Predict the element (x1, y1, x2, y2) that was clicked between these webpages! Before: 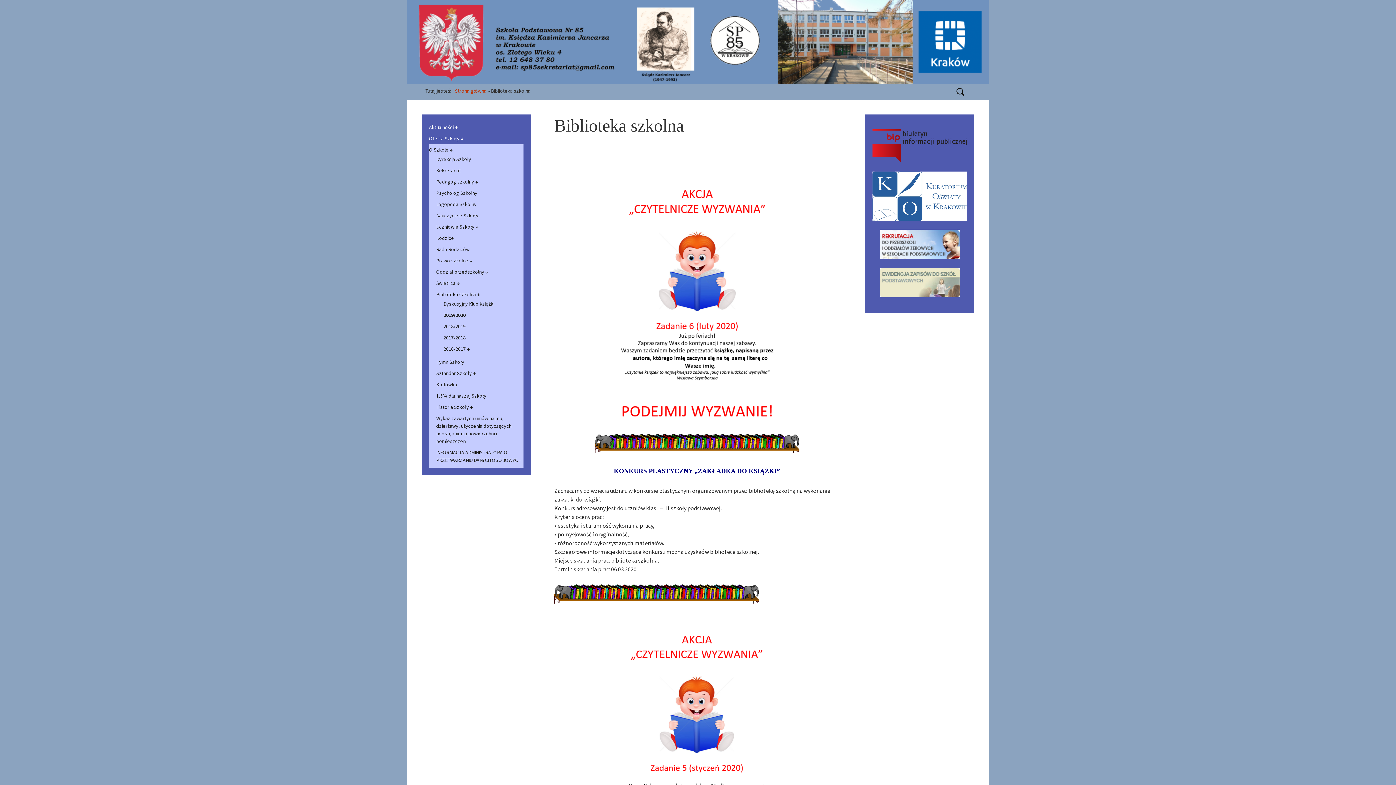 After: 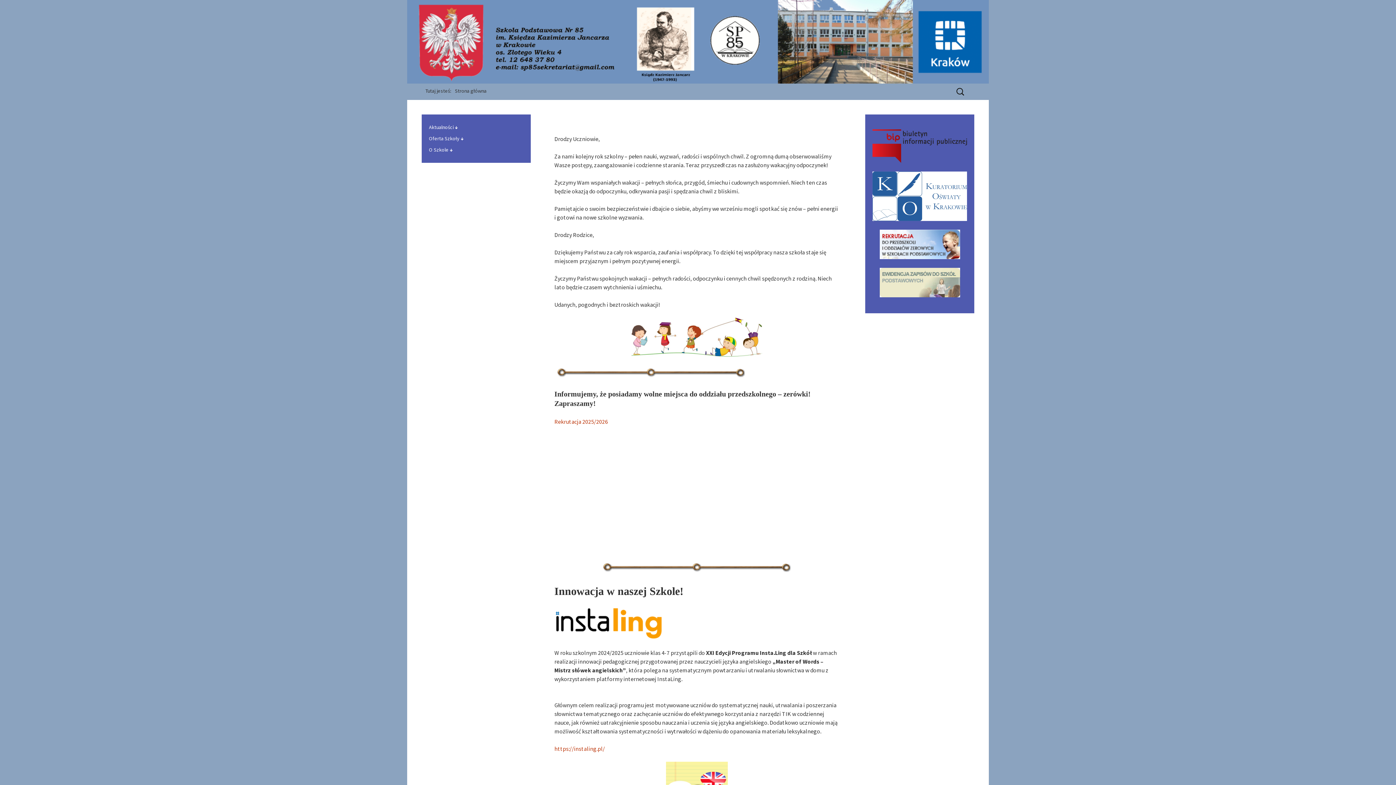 Action: bbox: (501, 0, 894, 83) label: Szkoła Podstawowa nr 85
im. Księdza Kazimierza Jancarza w Krakowie
os. Złotego Wieku 4
tel. 12 648 37 80
e-mail: sp85@neostrada.pl